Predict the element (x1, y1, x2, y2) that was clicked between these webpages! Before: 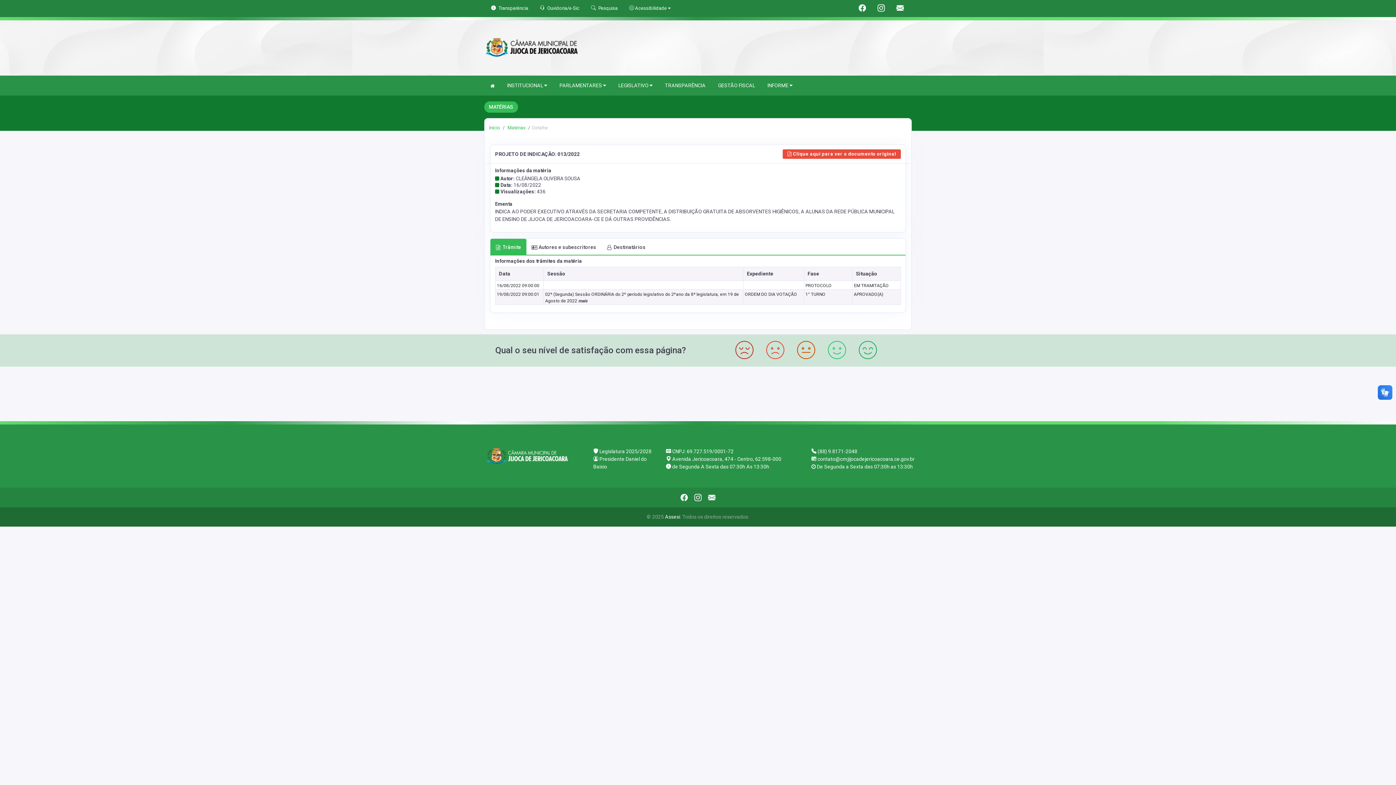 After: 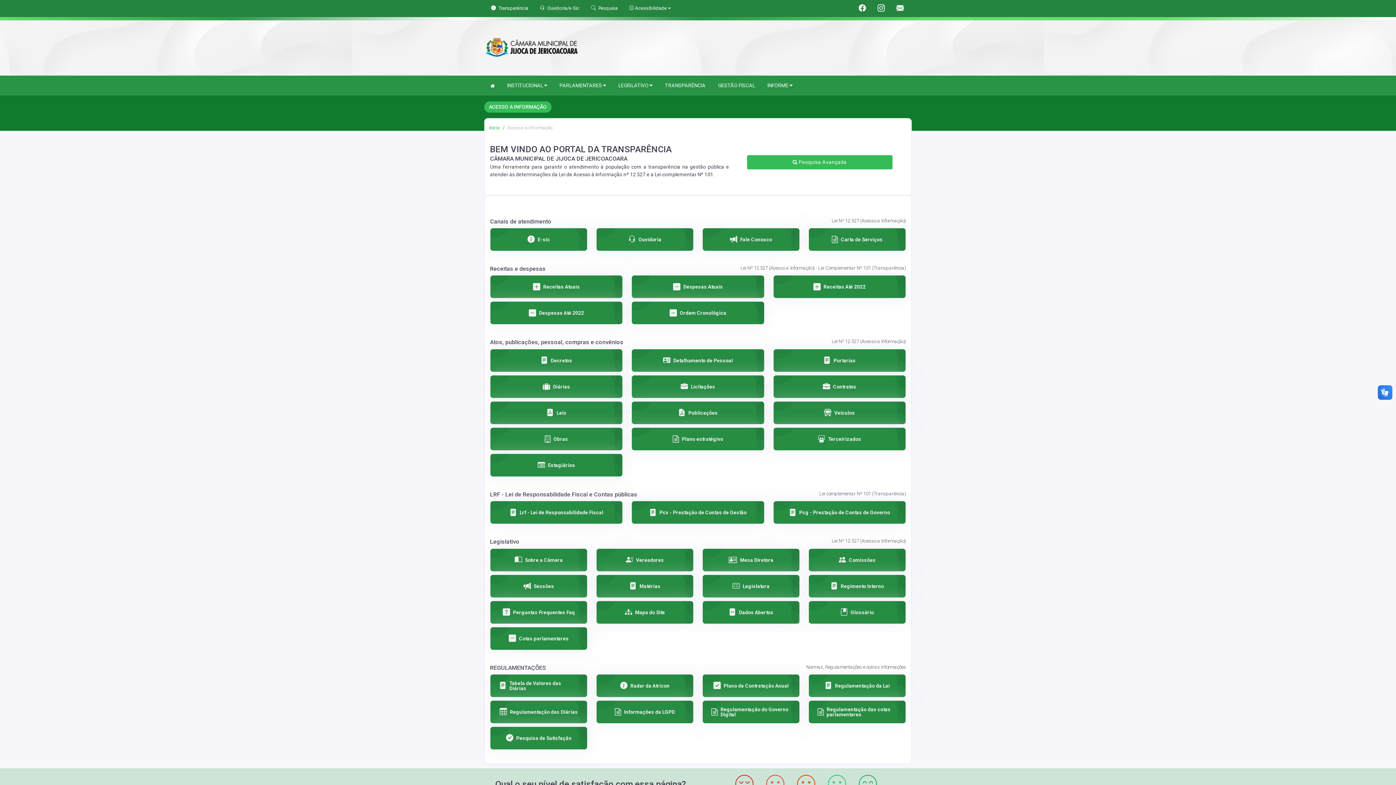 Action: bbox: (659, 78, 711, 92) label: TRANSPARÊNCIA